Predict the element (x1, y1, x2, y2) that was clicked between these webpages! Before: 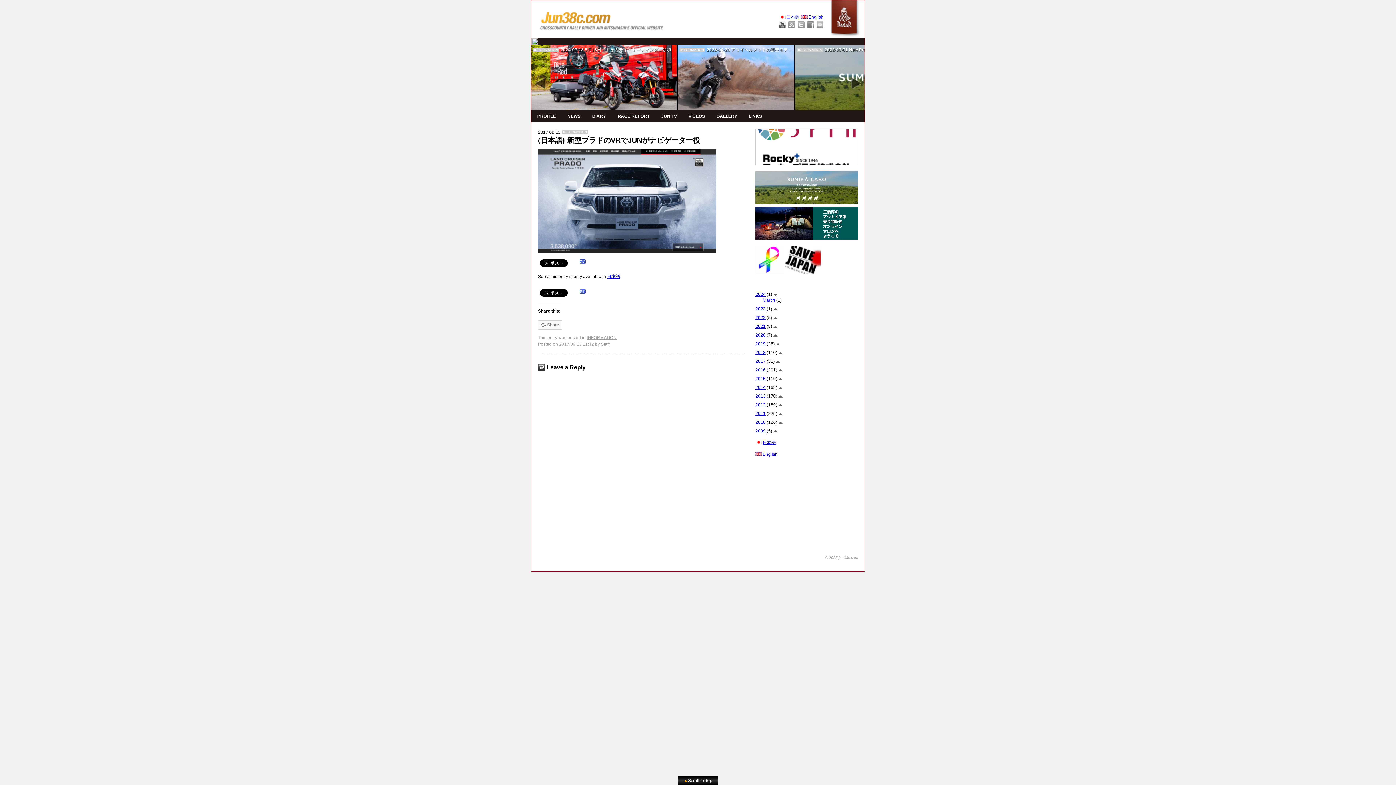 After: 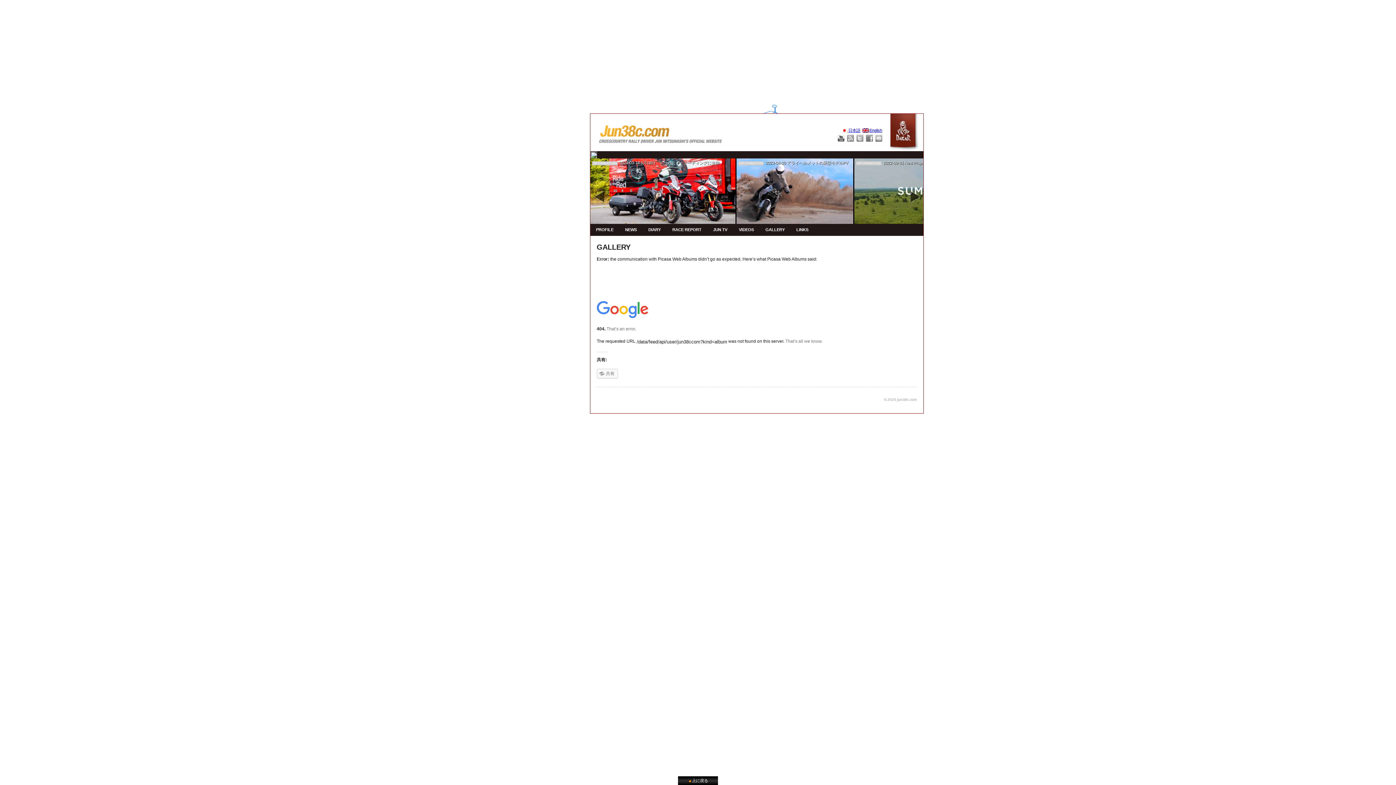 Action: label: GALLERY bbox: (710, 110, 743, 122)